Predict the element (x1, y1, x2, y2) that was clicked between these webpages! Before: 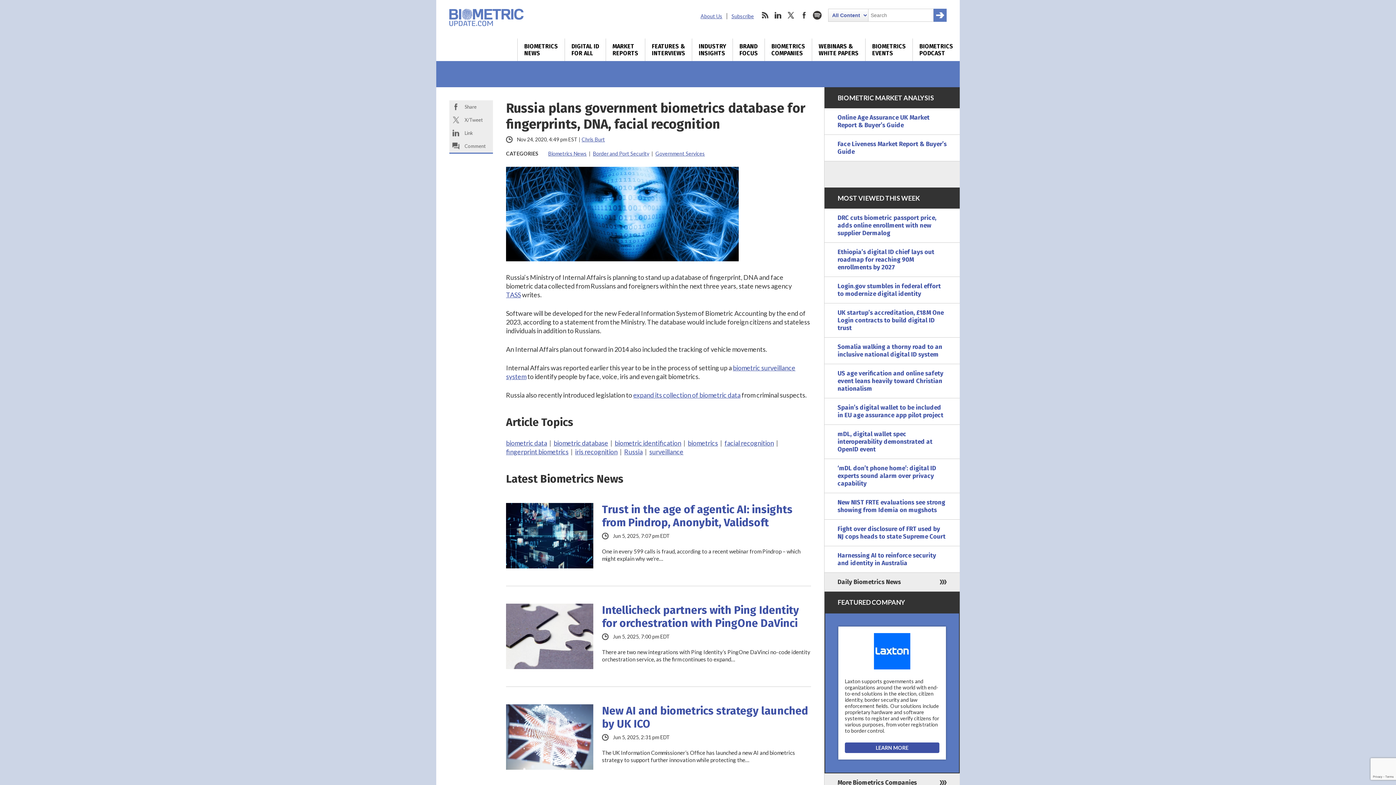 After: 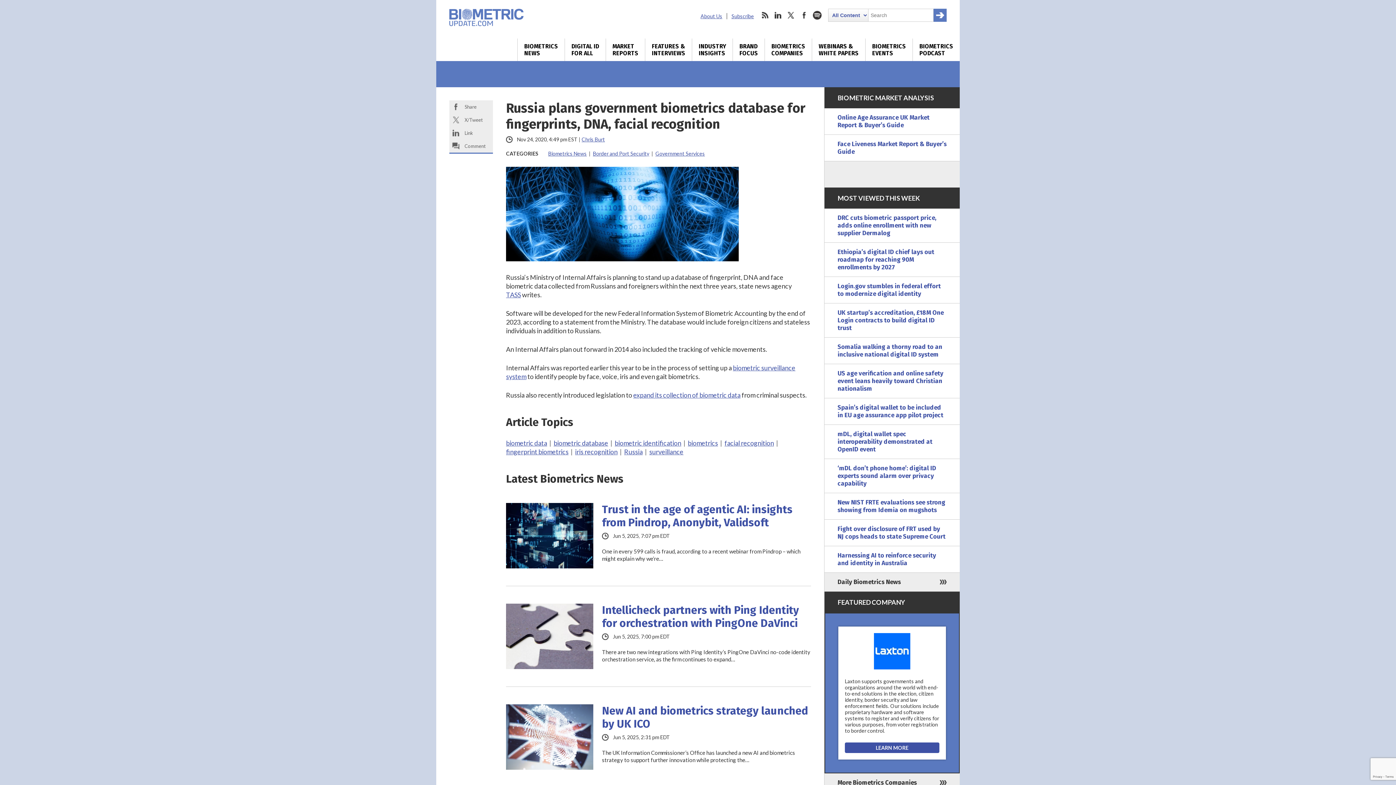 Action: bbox: (449, 126, 493, 139) label: Link